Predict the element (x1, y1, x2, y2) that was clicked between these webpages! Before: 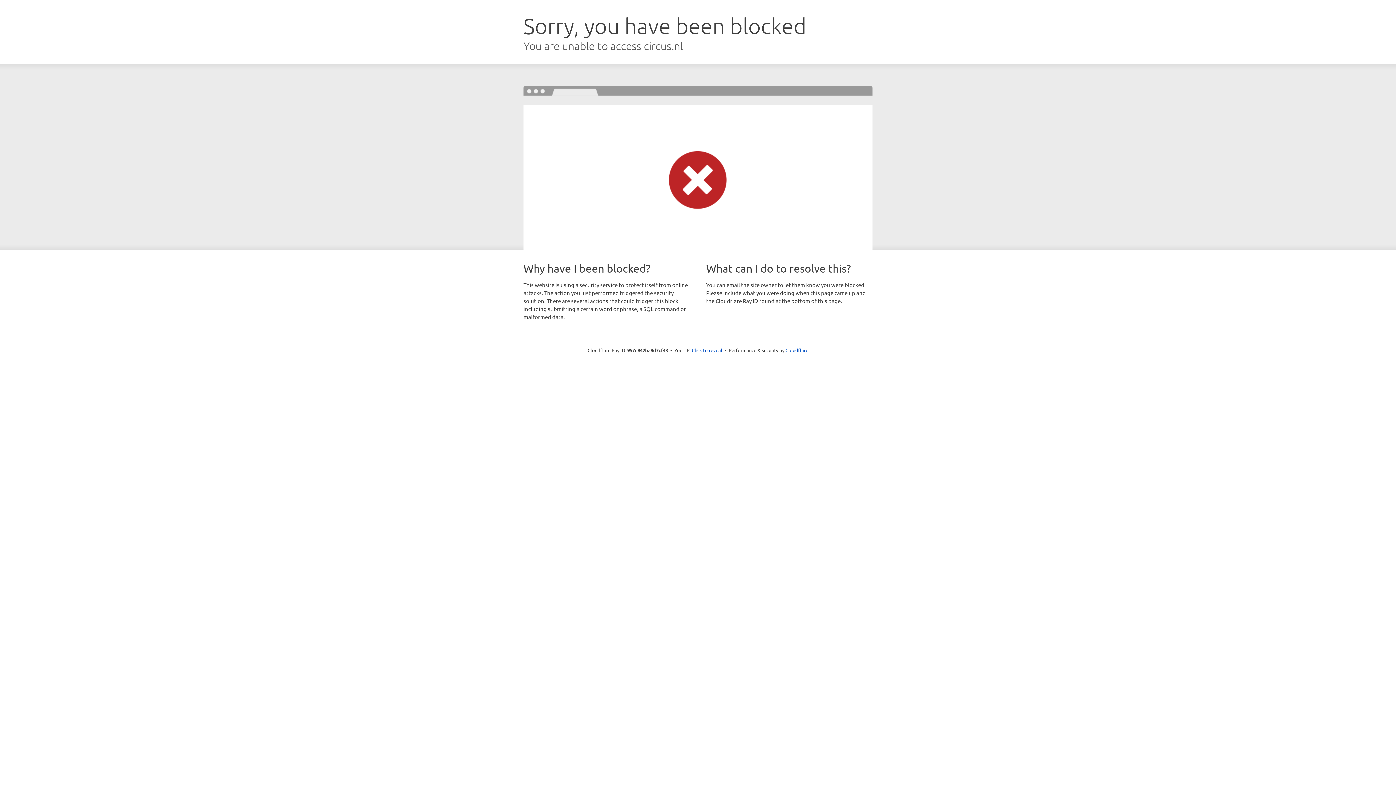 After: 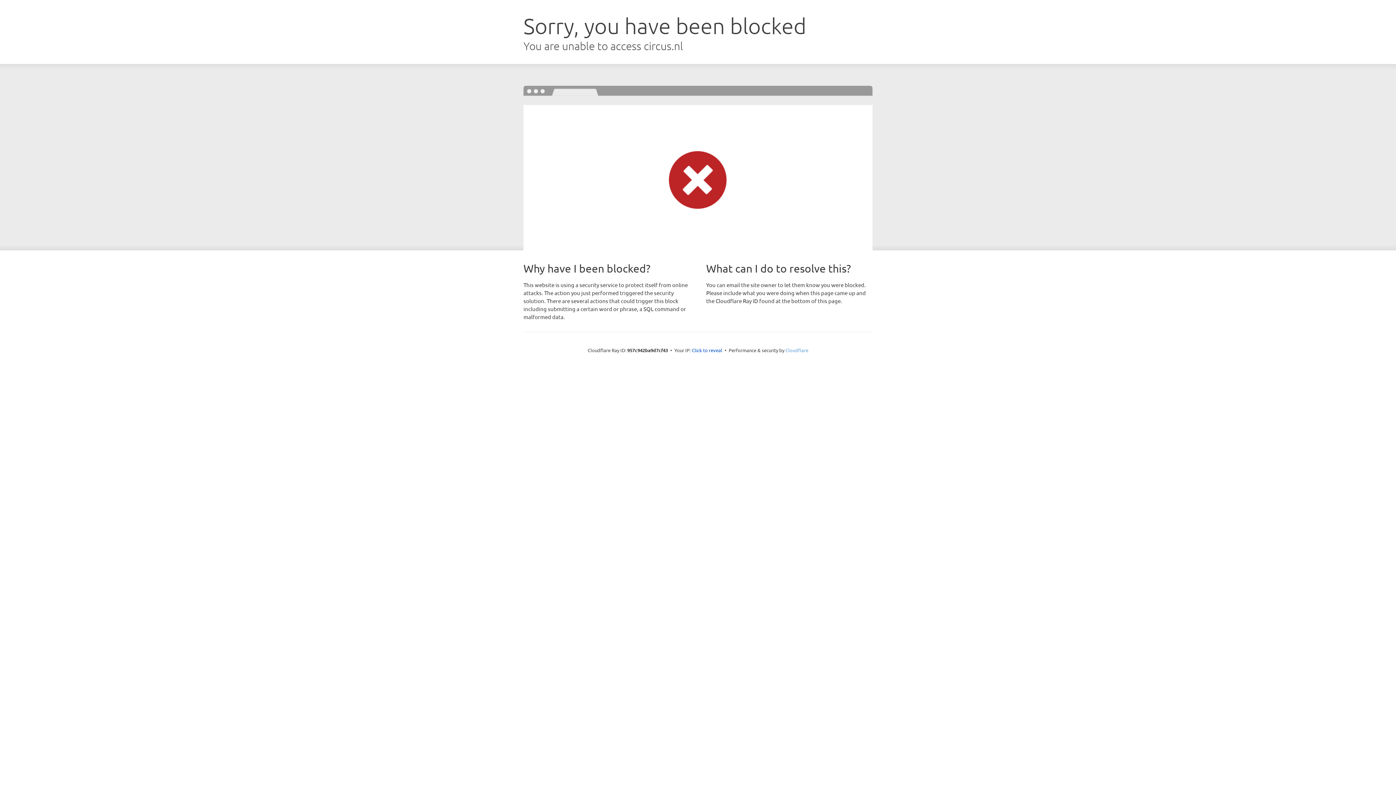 Action: label: Cloudflare bbox: (785, 347, 808, 353)